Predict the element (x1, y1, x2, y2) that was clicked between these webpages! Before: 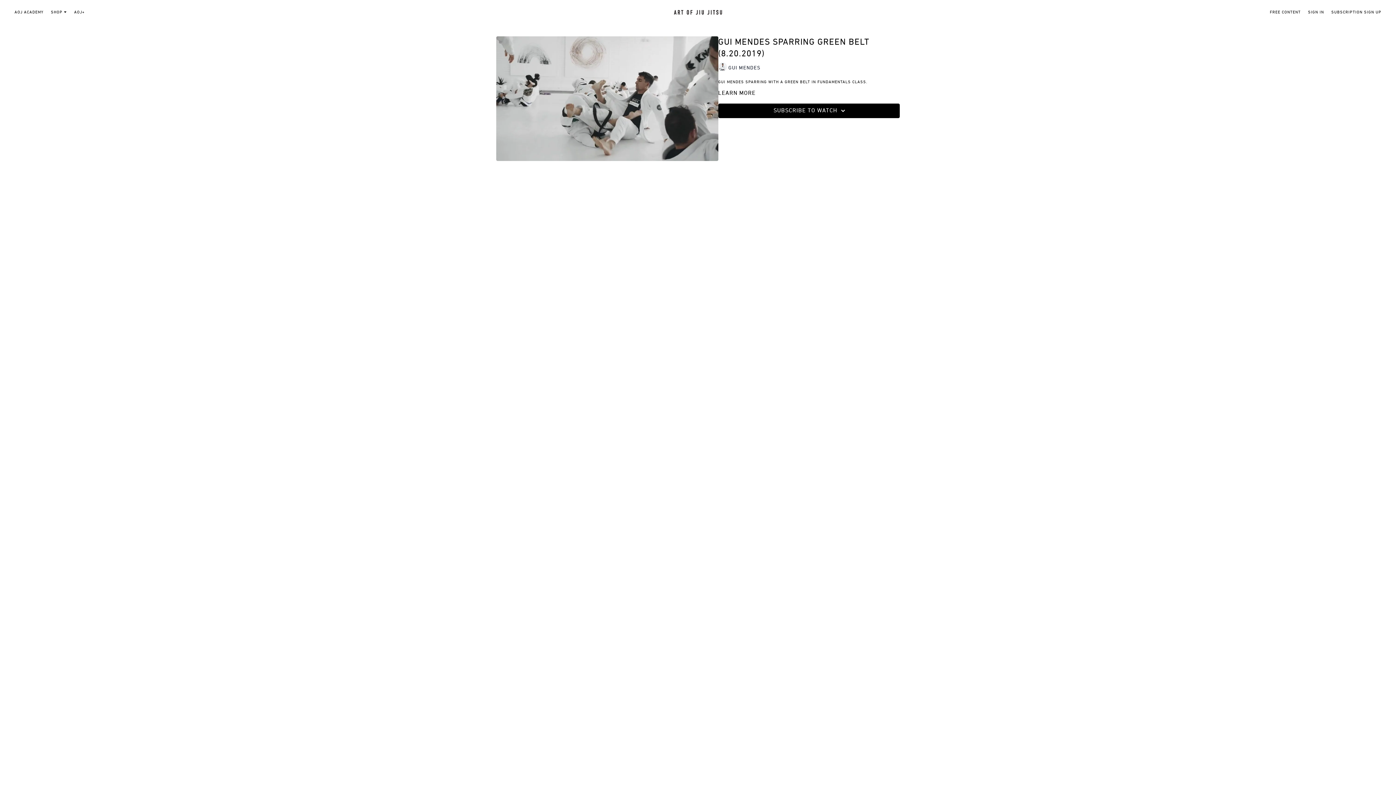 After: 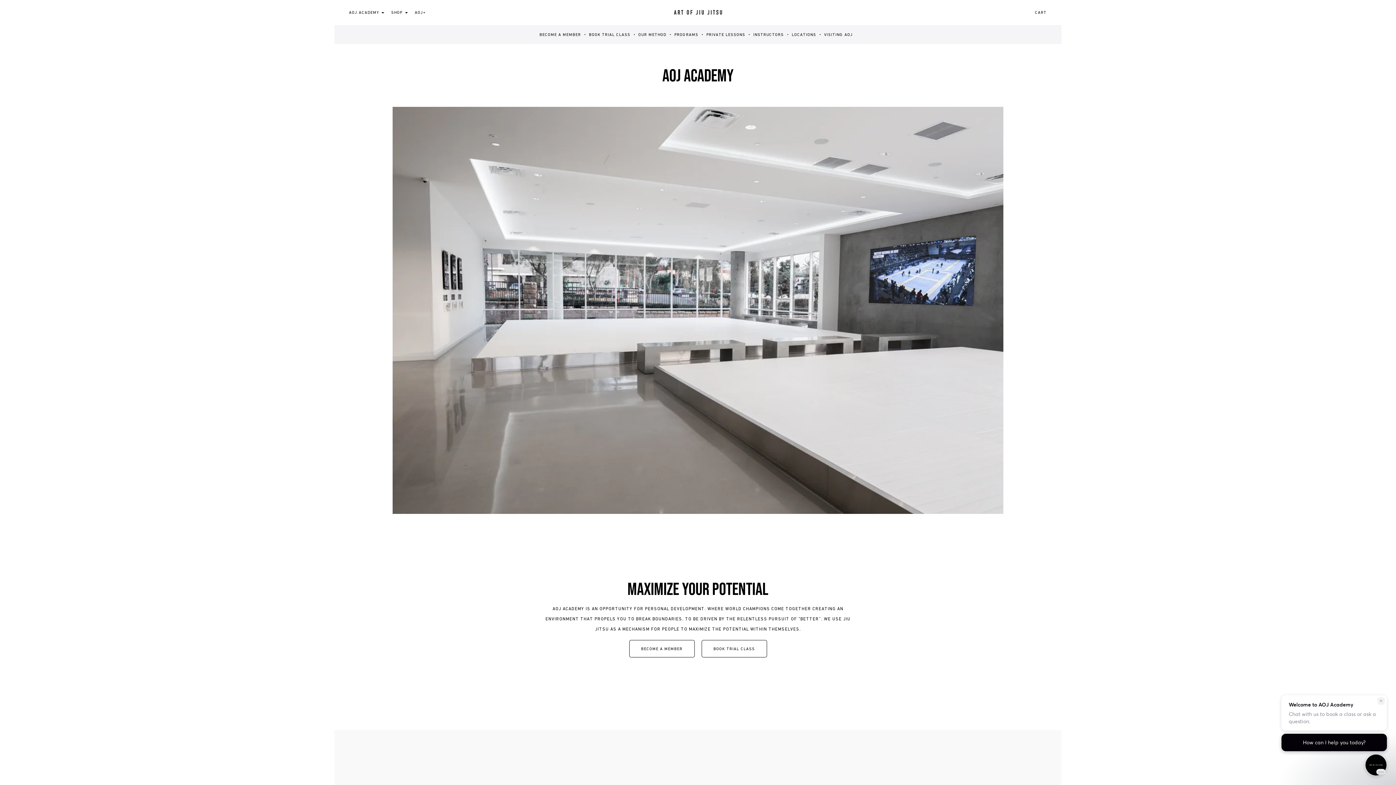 Action: label: AOJ ACADEMY bbox: (14, 4, 43, 20)